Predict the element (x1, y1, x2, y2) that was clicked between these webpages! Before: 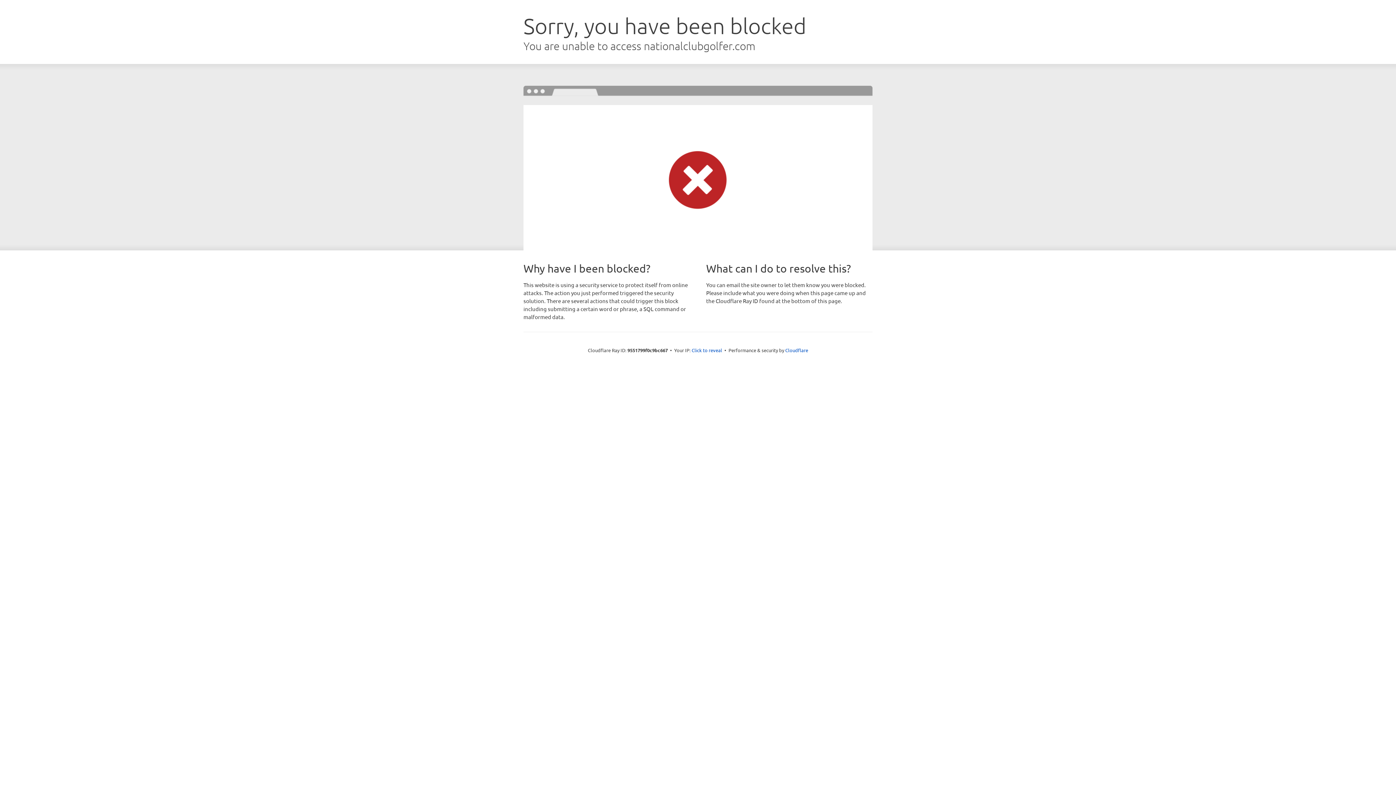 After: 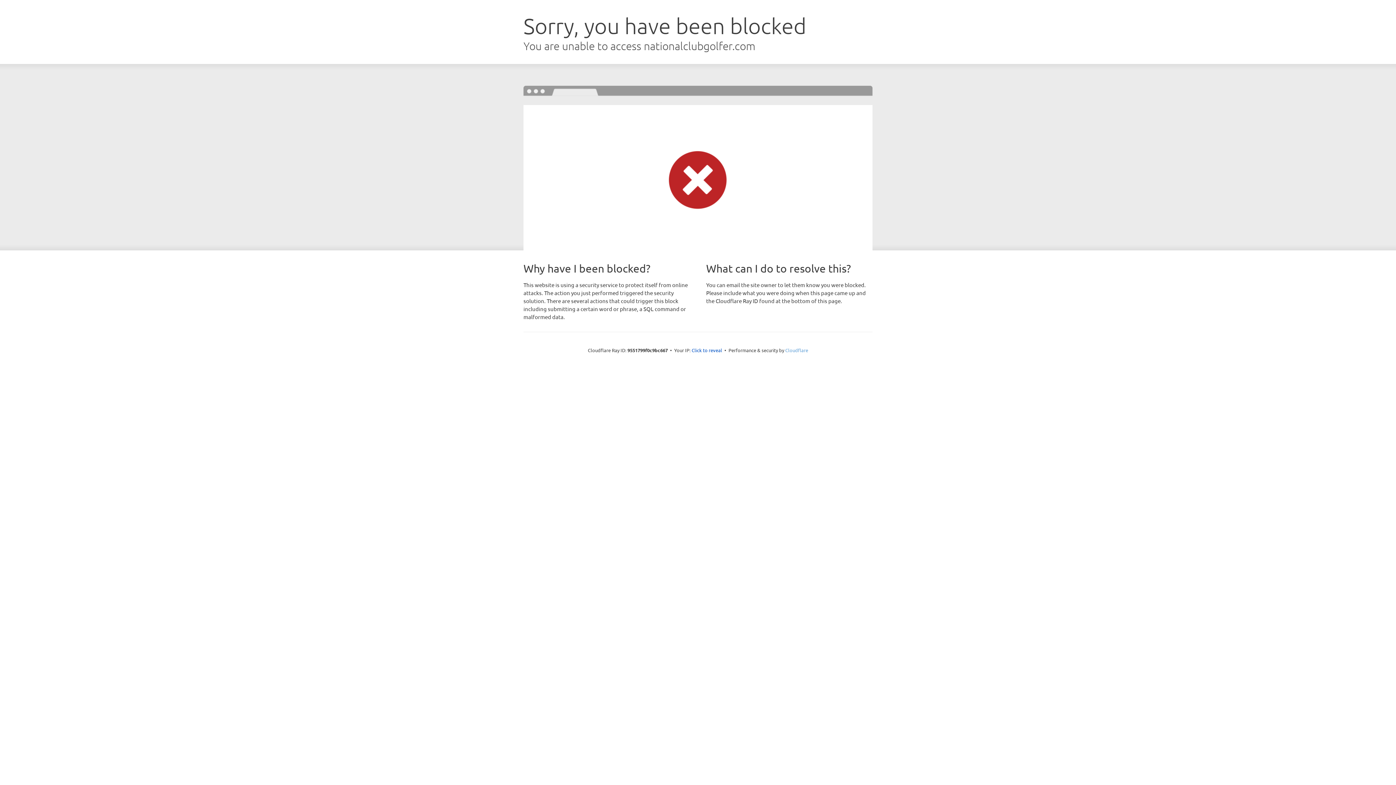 Action: bbox: (785, 347, 808, 353) label: Cloudflare